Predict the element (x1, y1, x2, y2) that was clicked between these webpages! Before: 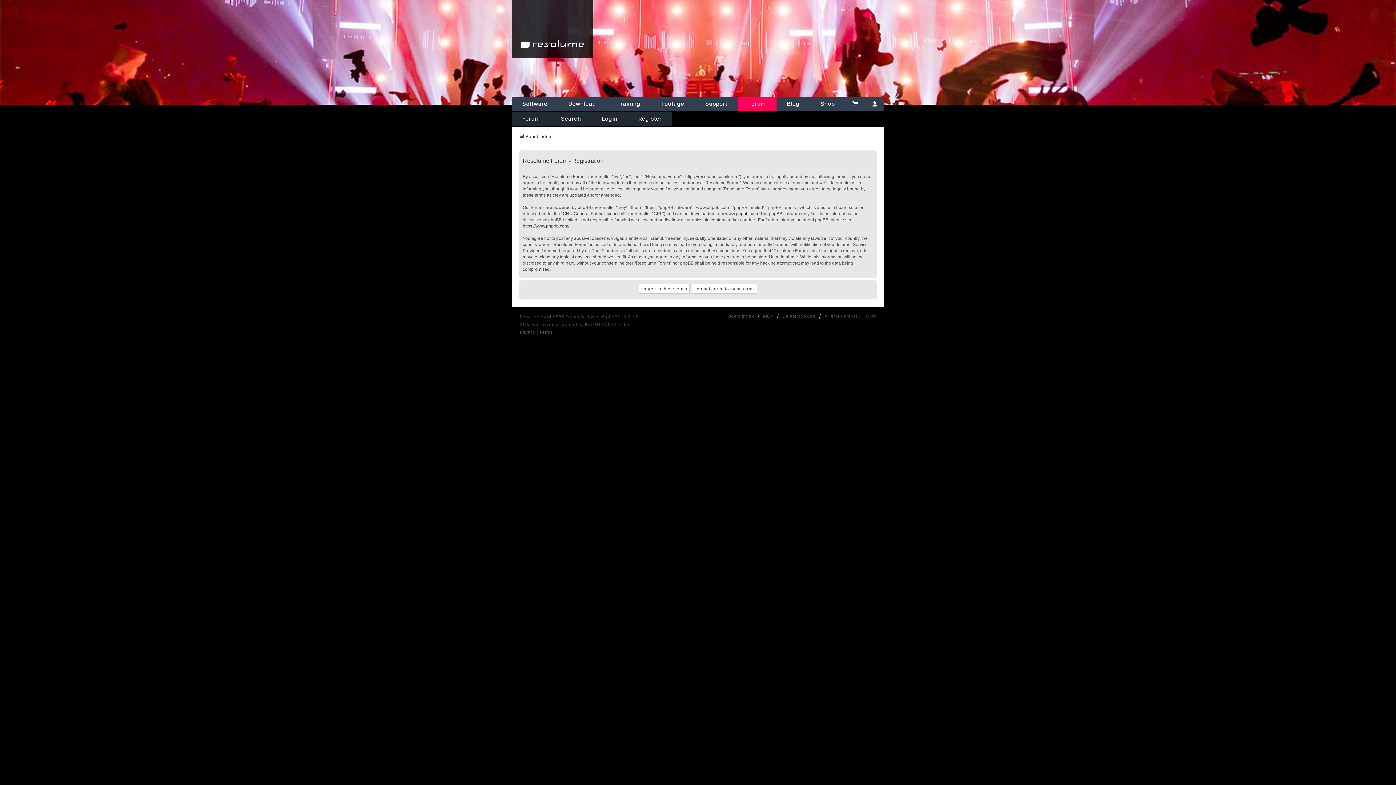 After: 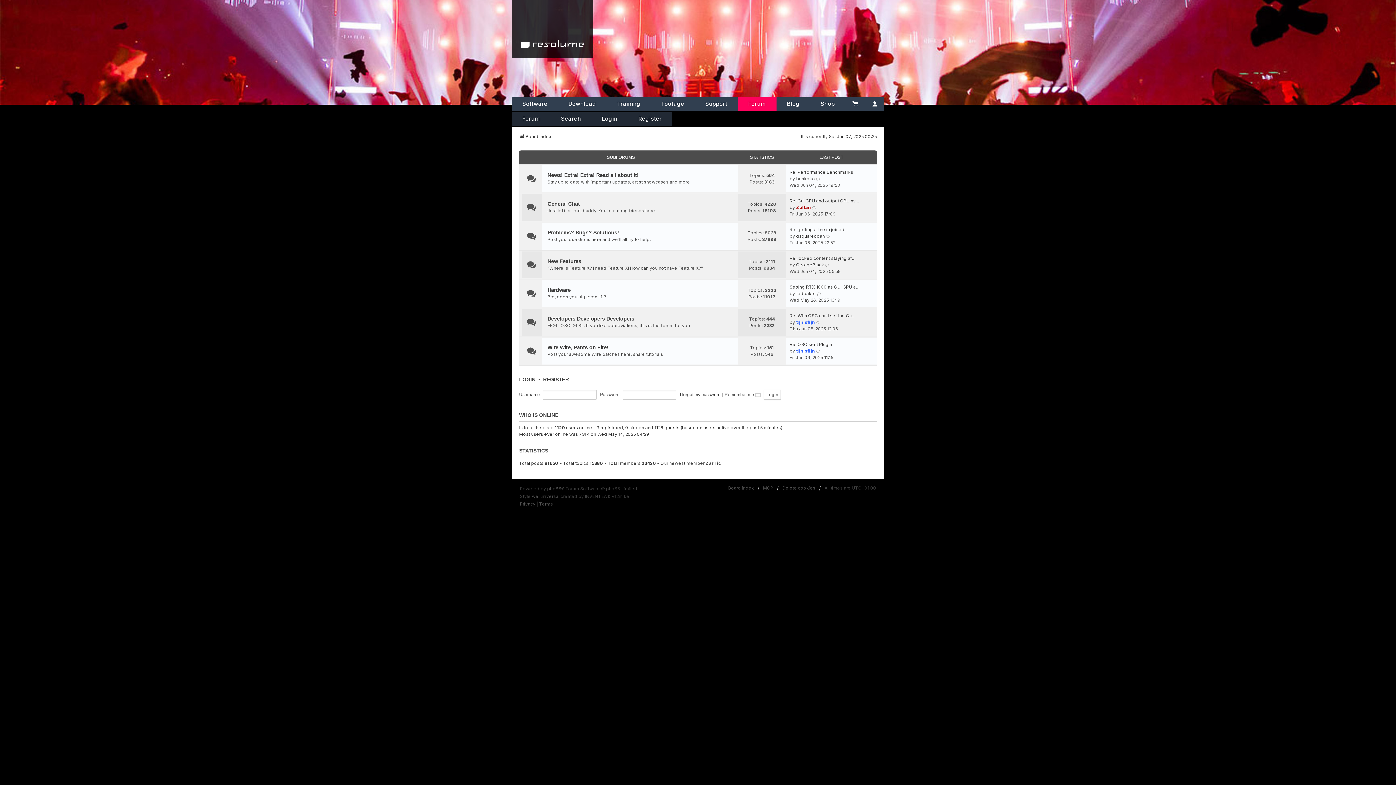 Action: bbox: (512, 112, 550, 125) label: Forum